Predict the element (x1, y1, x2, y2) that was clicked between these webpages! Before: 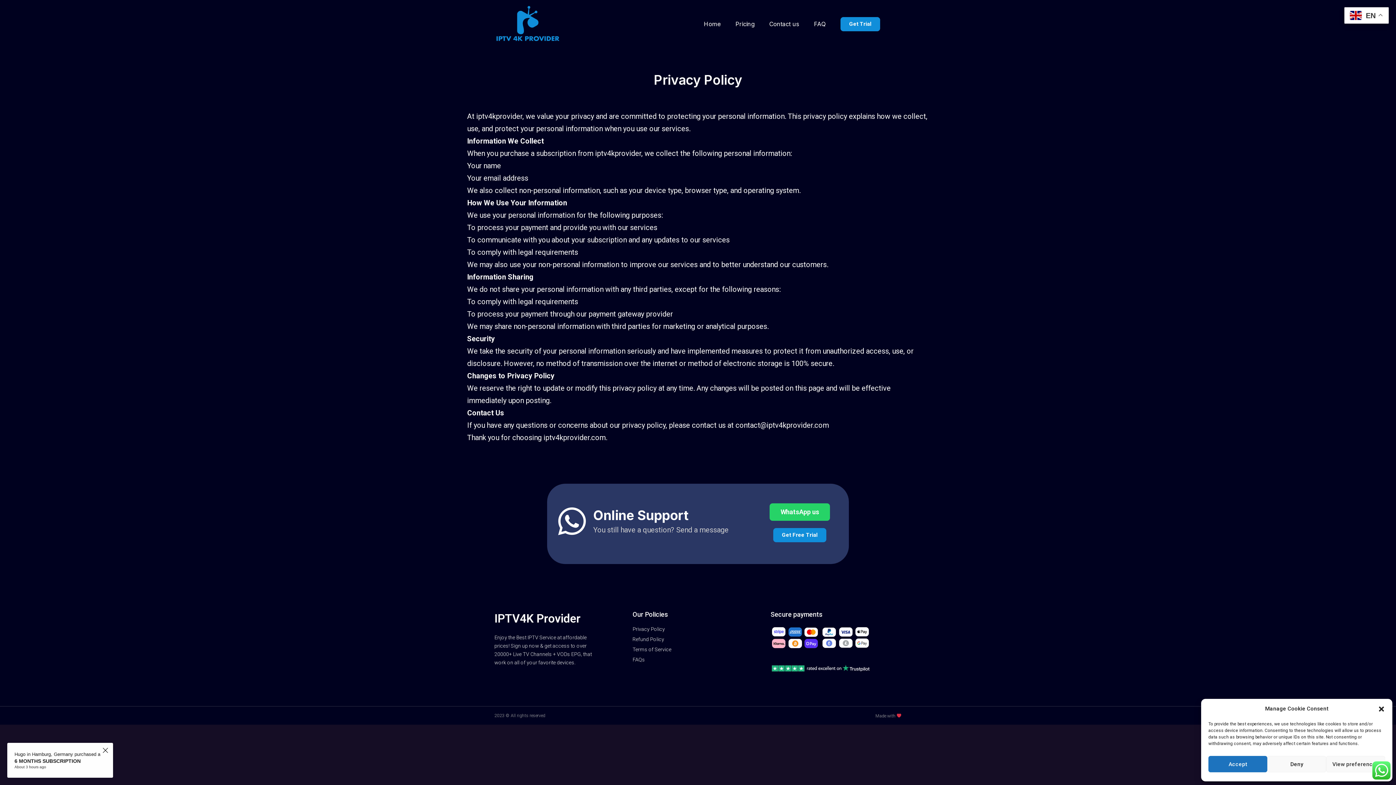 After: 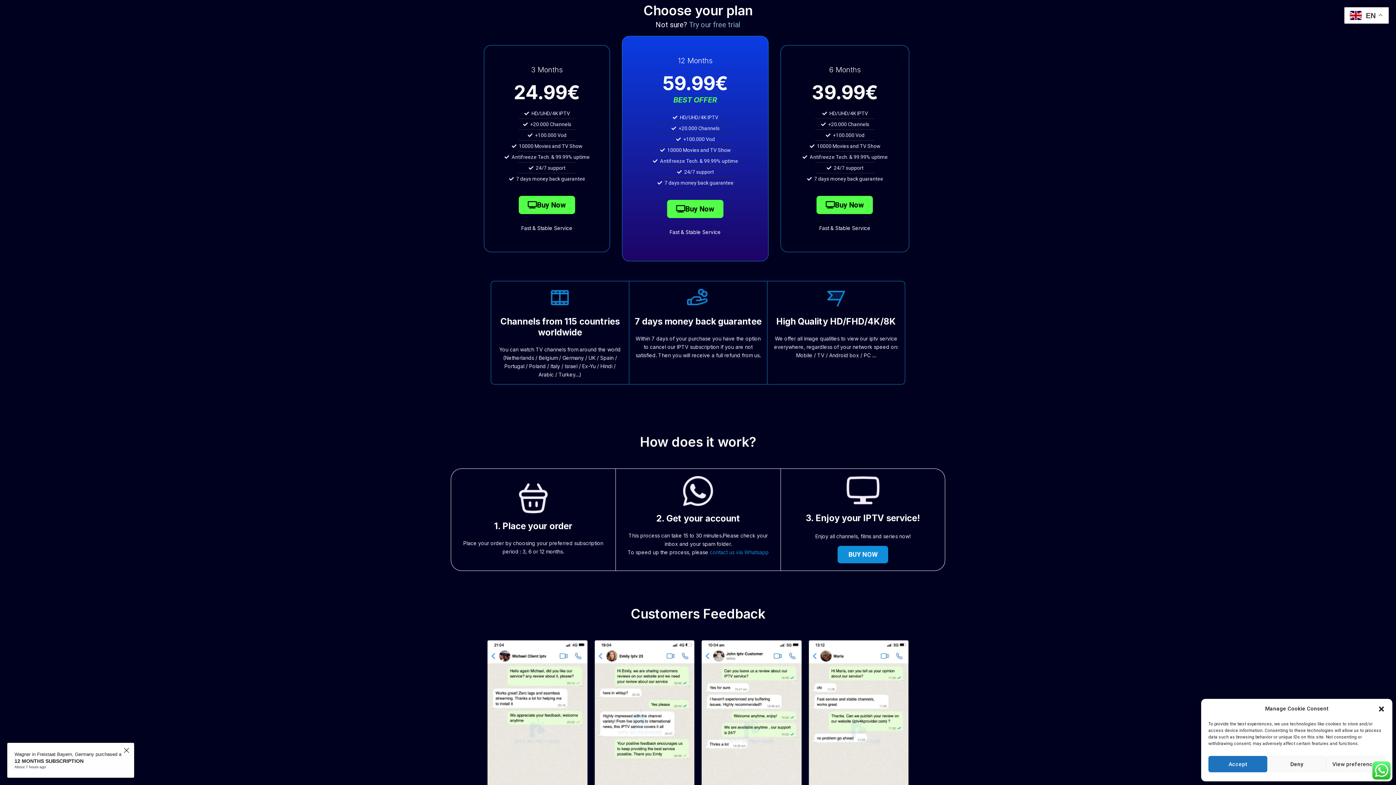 Action: label: Pricing bbox: (728, 14, 762, 33)